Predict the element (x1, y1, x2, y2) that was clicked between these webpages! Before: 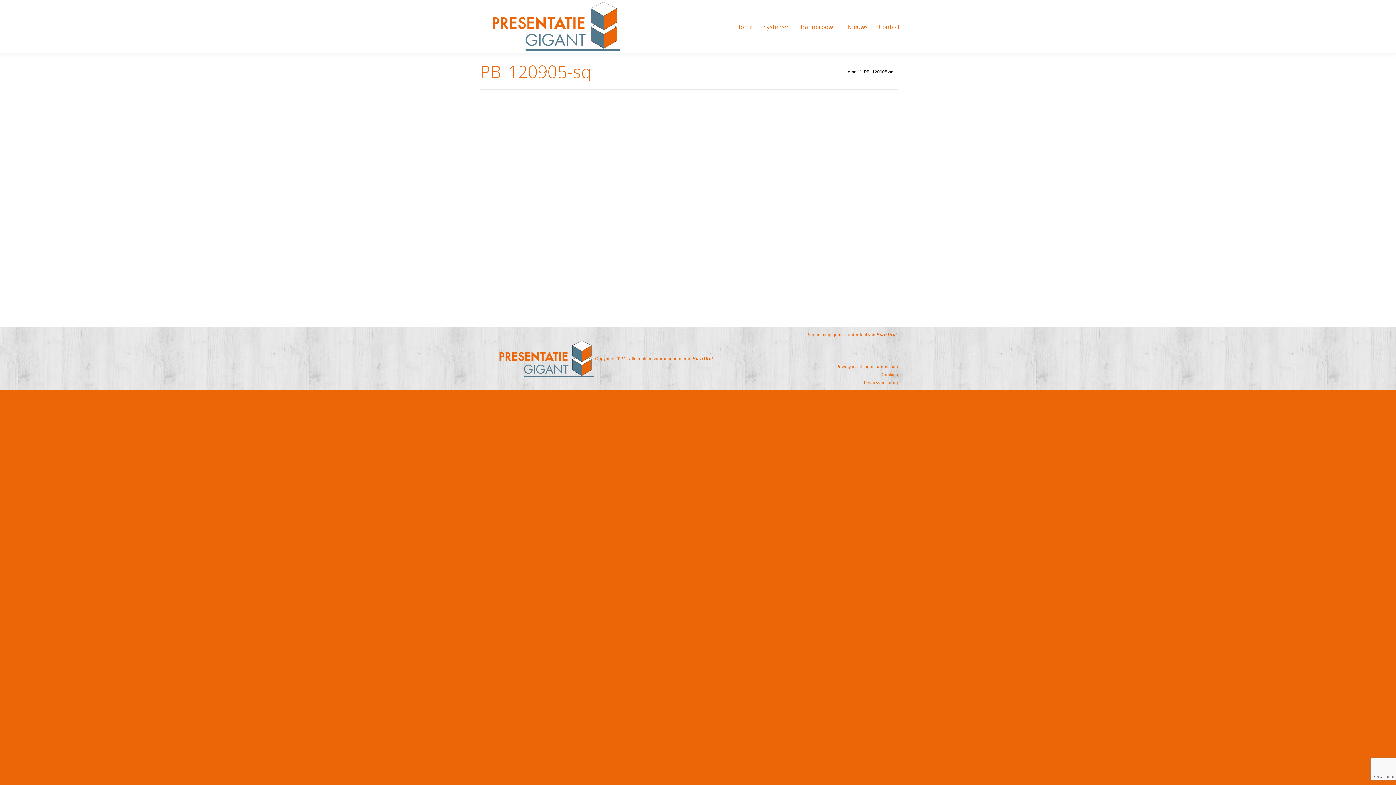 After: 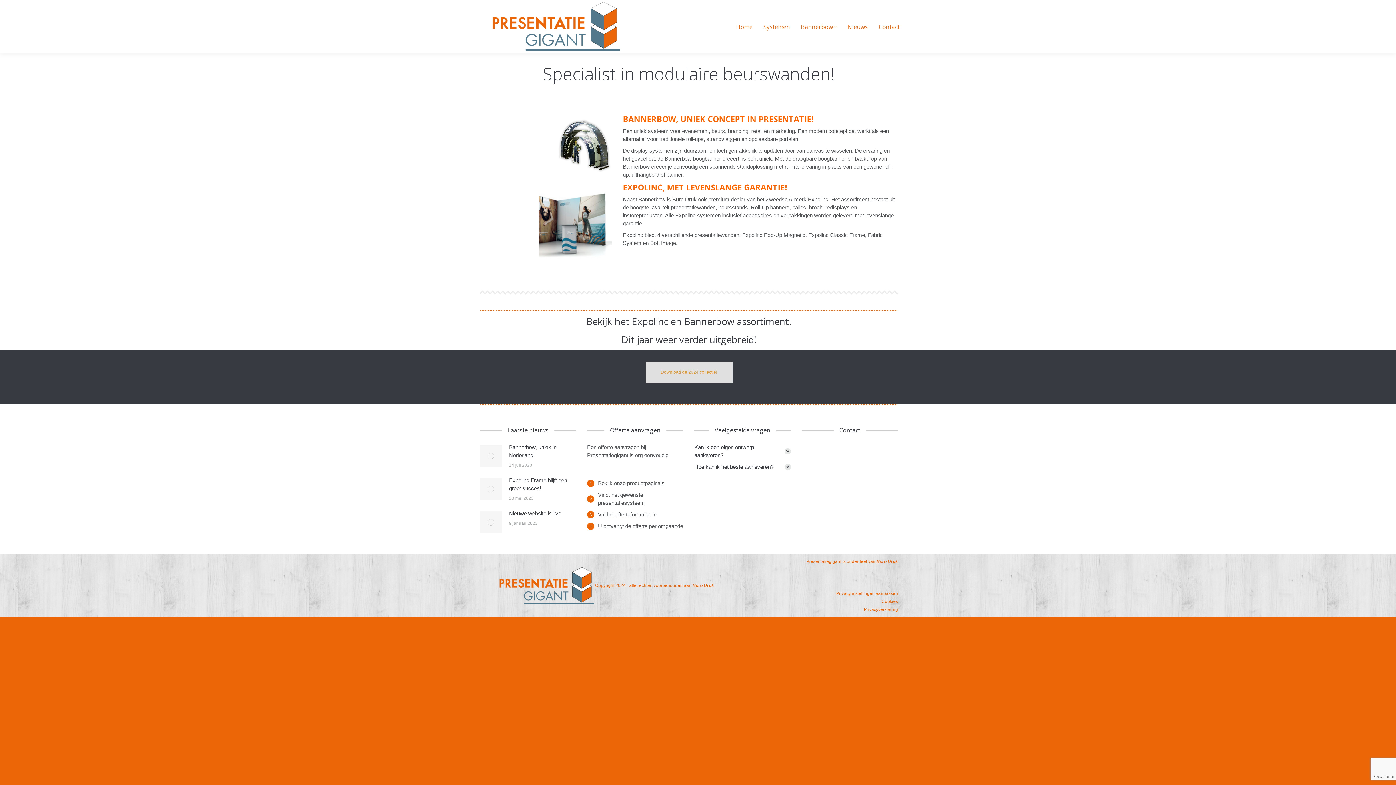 Action: bbox: (490, 0, 622, 53)